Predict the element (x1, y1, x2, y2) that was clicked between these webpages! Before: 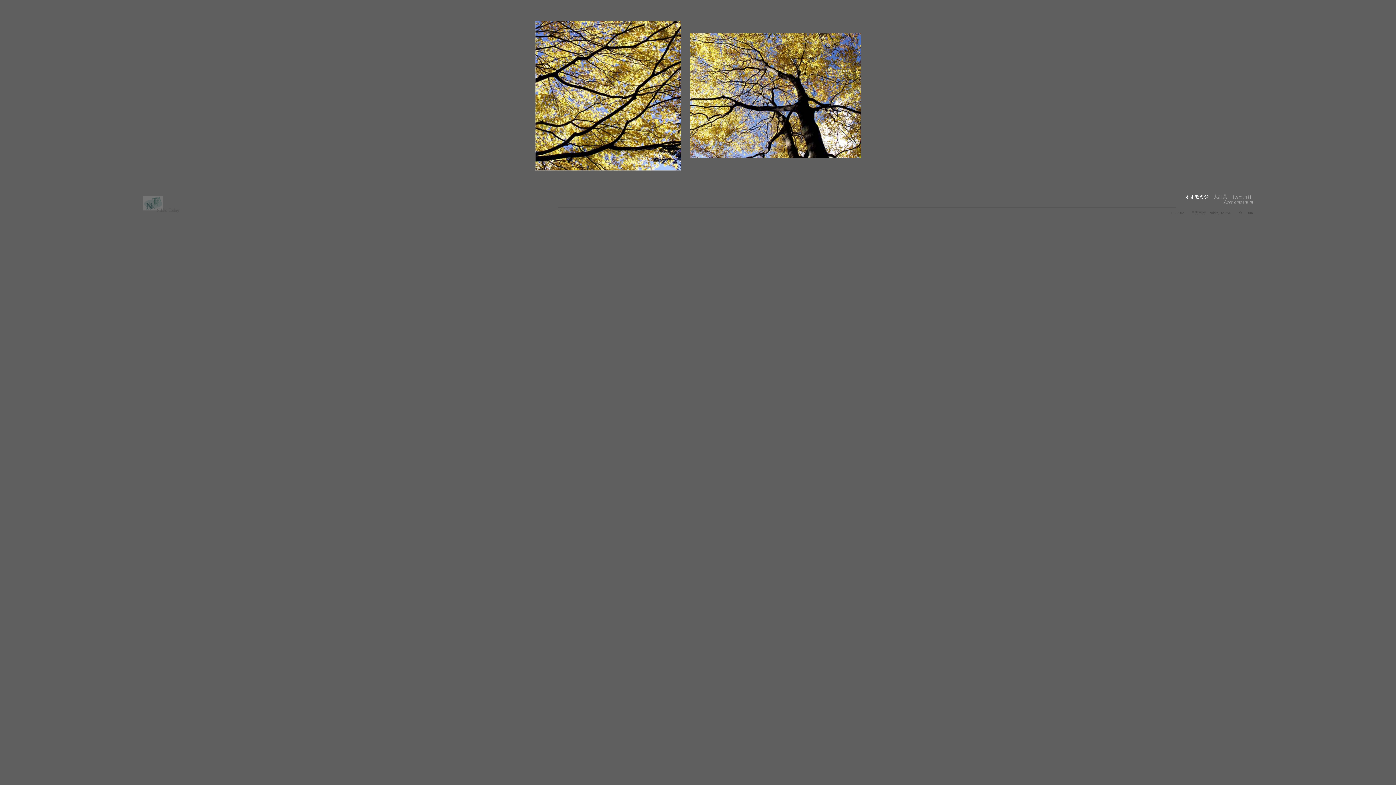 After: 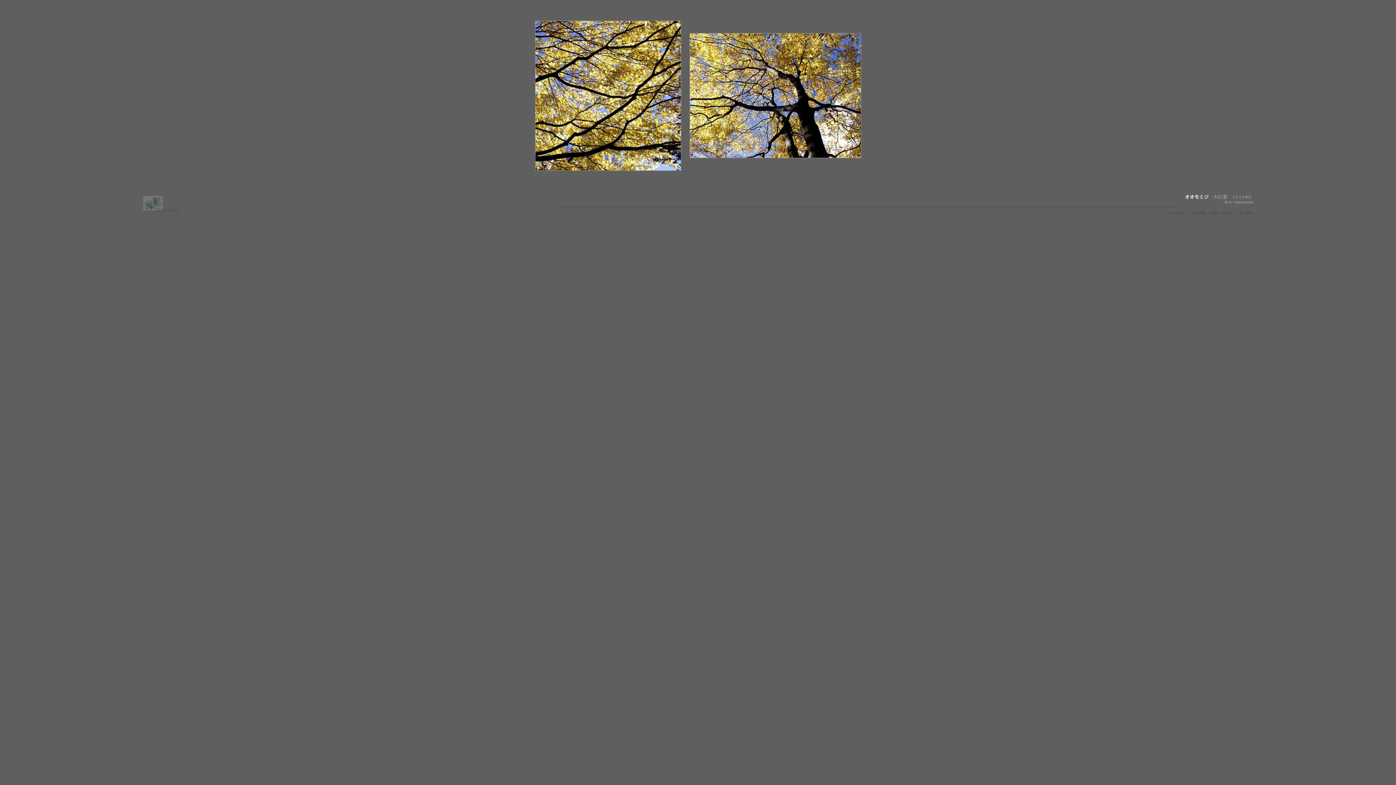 Action: bbox: (690, 152, 860, 158)